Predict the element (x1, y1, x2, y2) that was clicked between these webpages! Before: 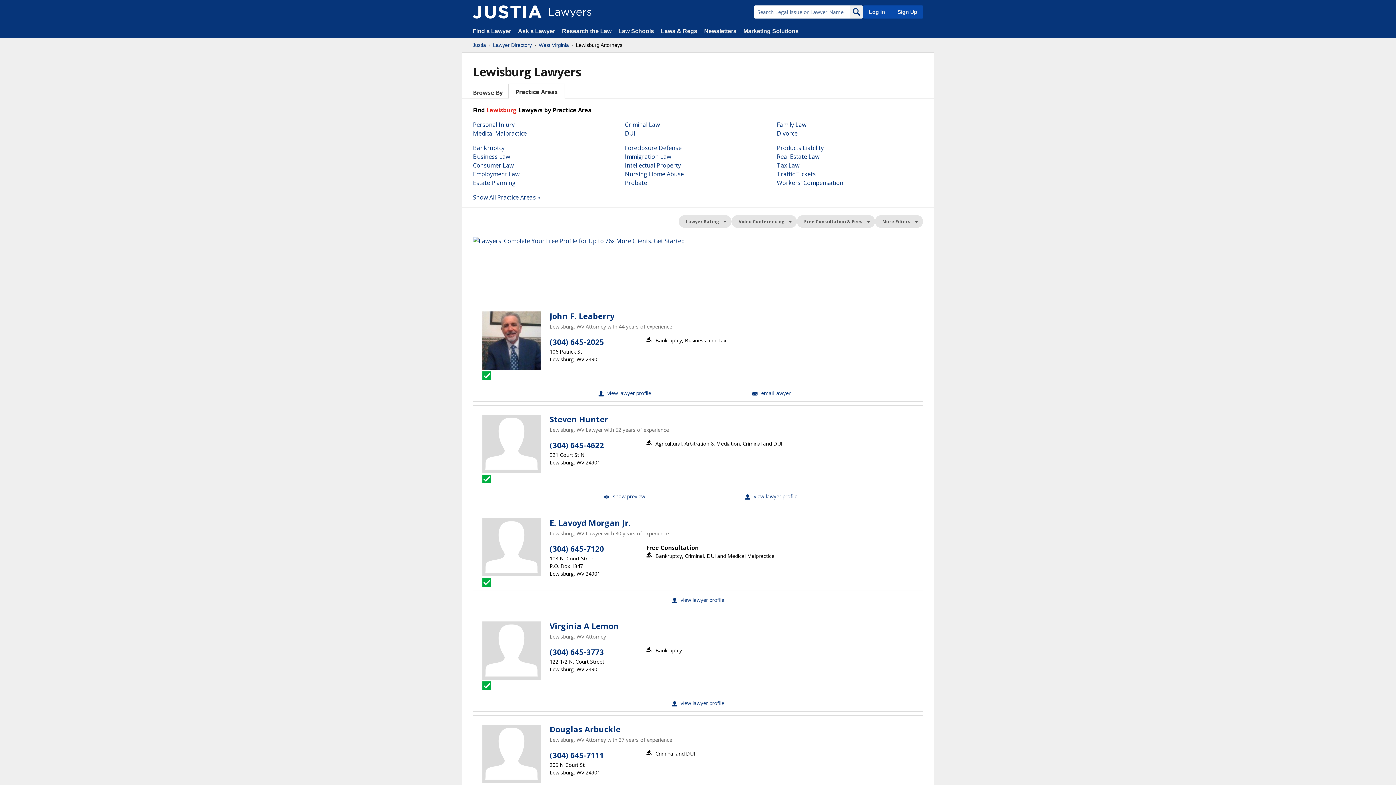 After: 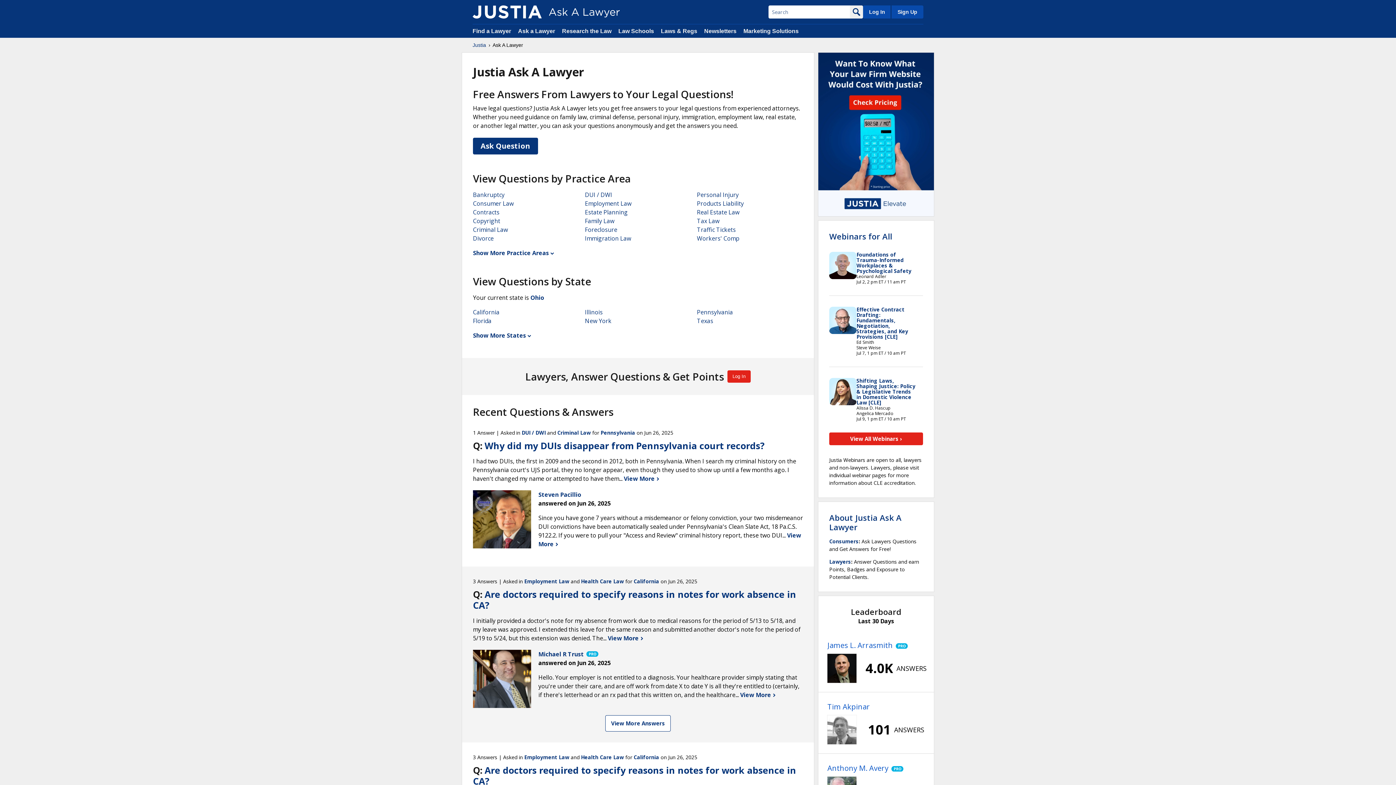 Action: label: Ask a Lawyer  bbox: (518, 28, 556, 34)